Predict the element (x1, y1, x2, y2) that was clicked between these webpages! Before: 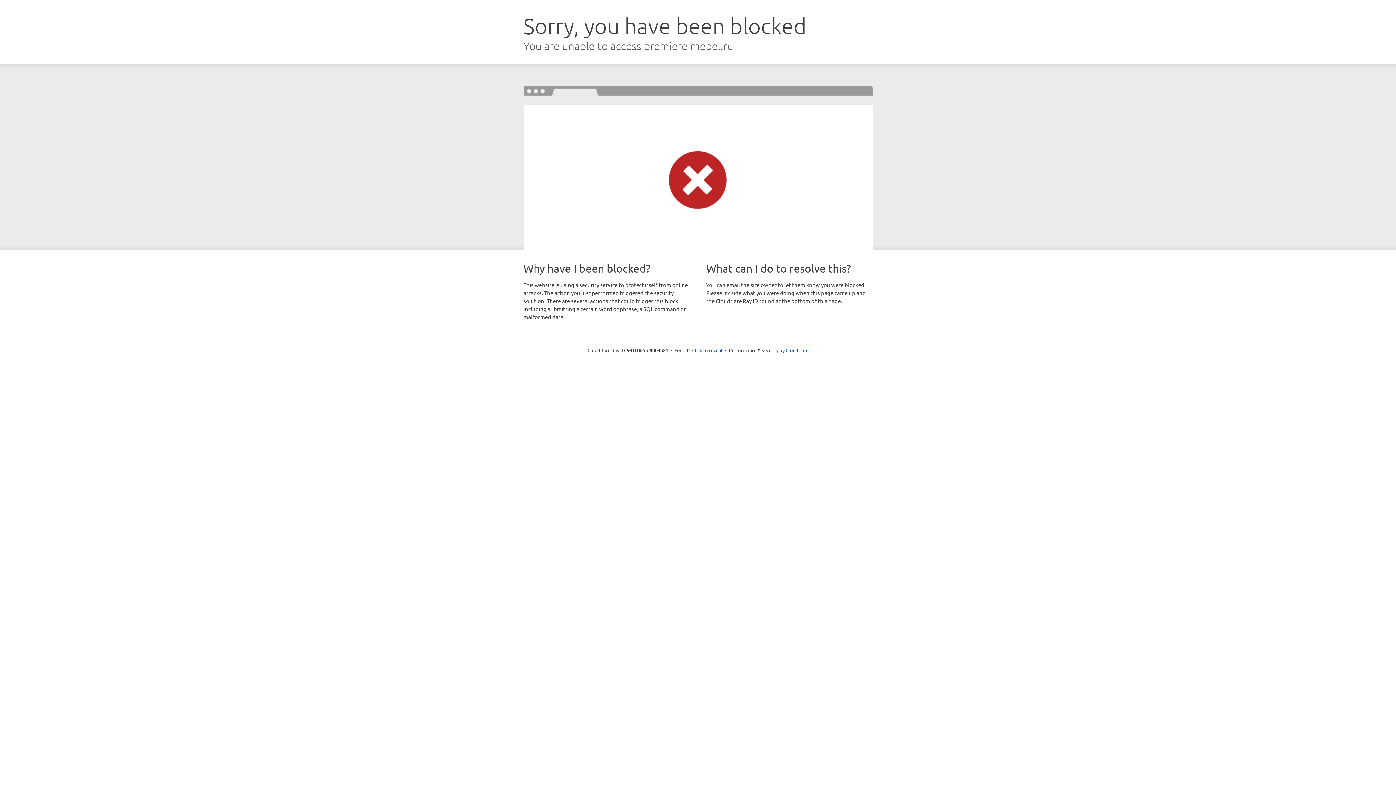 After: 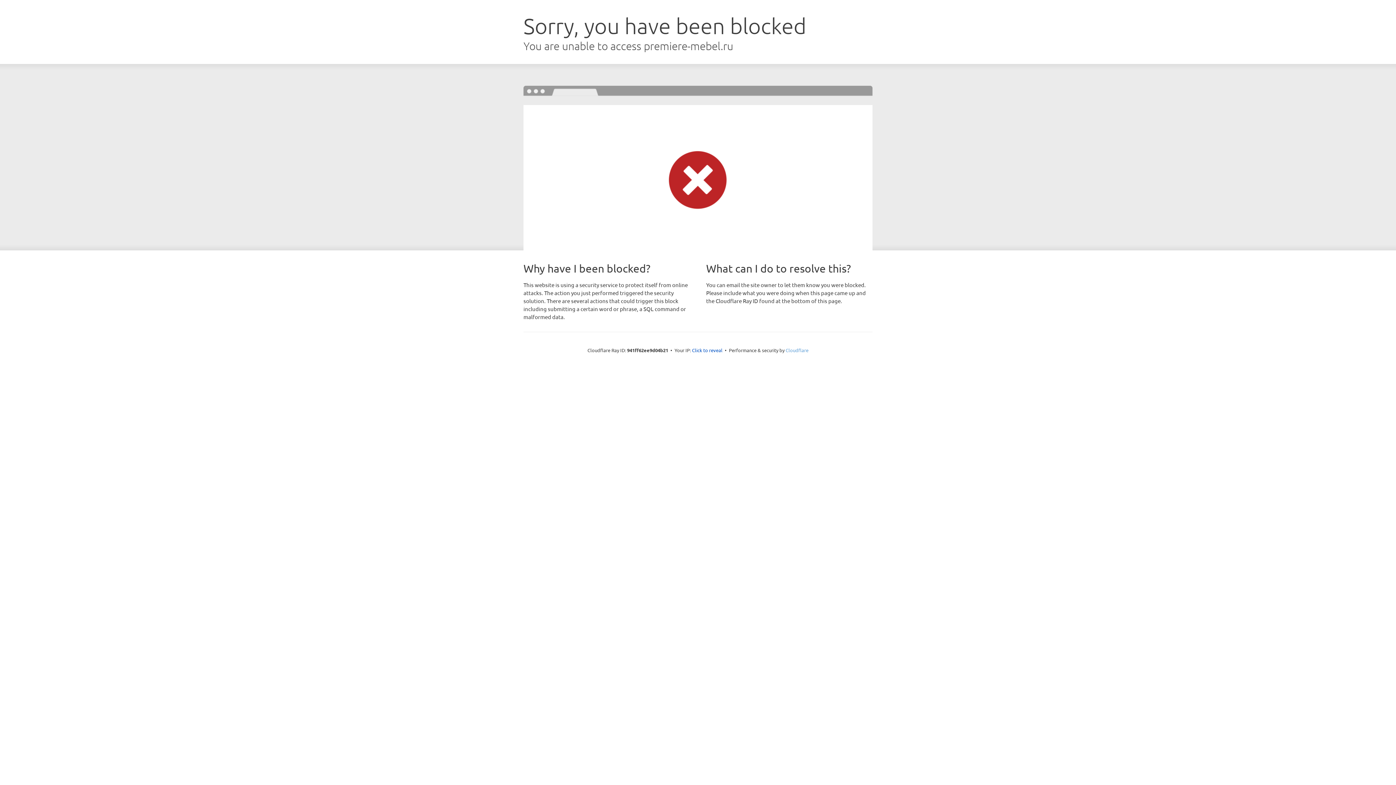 Action: bbox: (785, 347, 808, 353) label: Cloudflare